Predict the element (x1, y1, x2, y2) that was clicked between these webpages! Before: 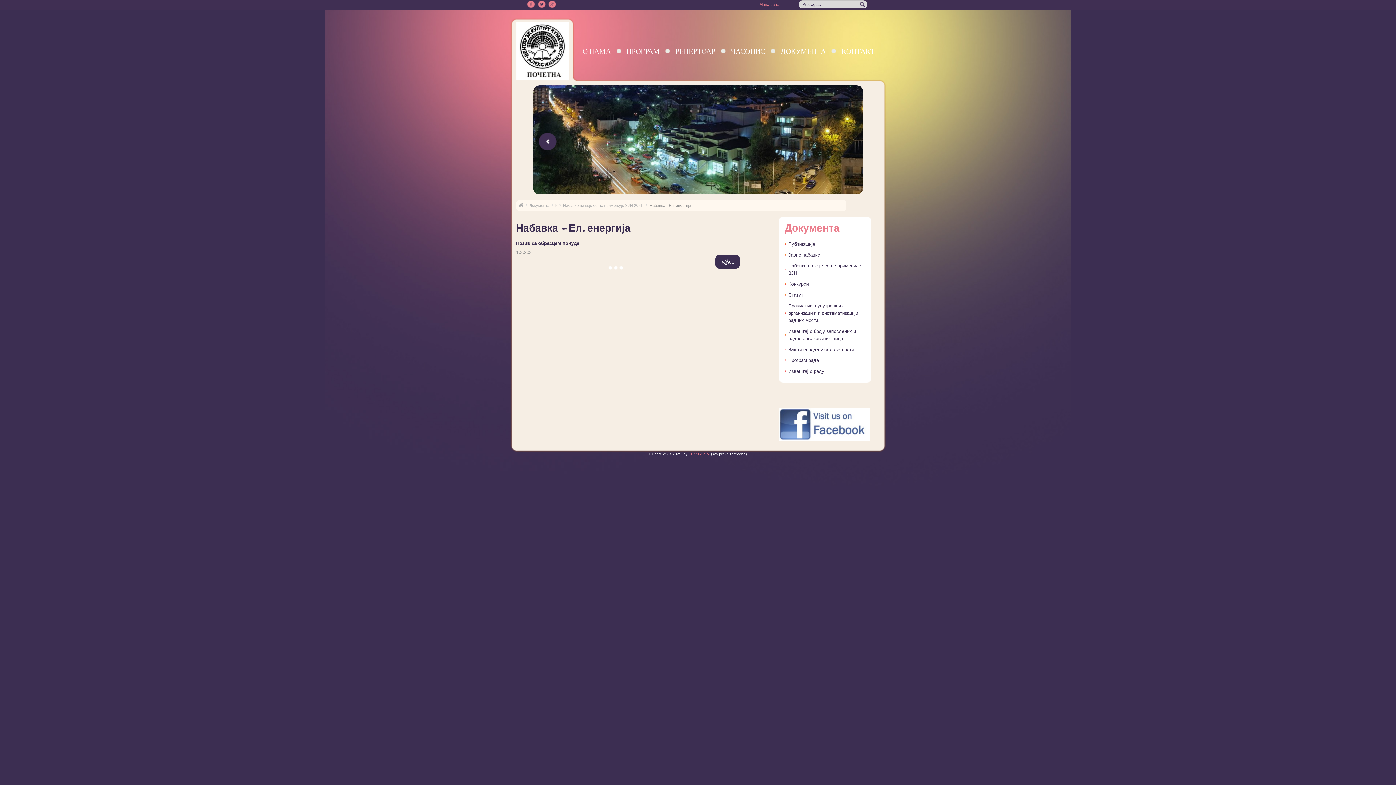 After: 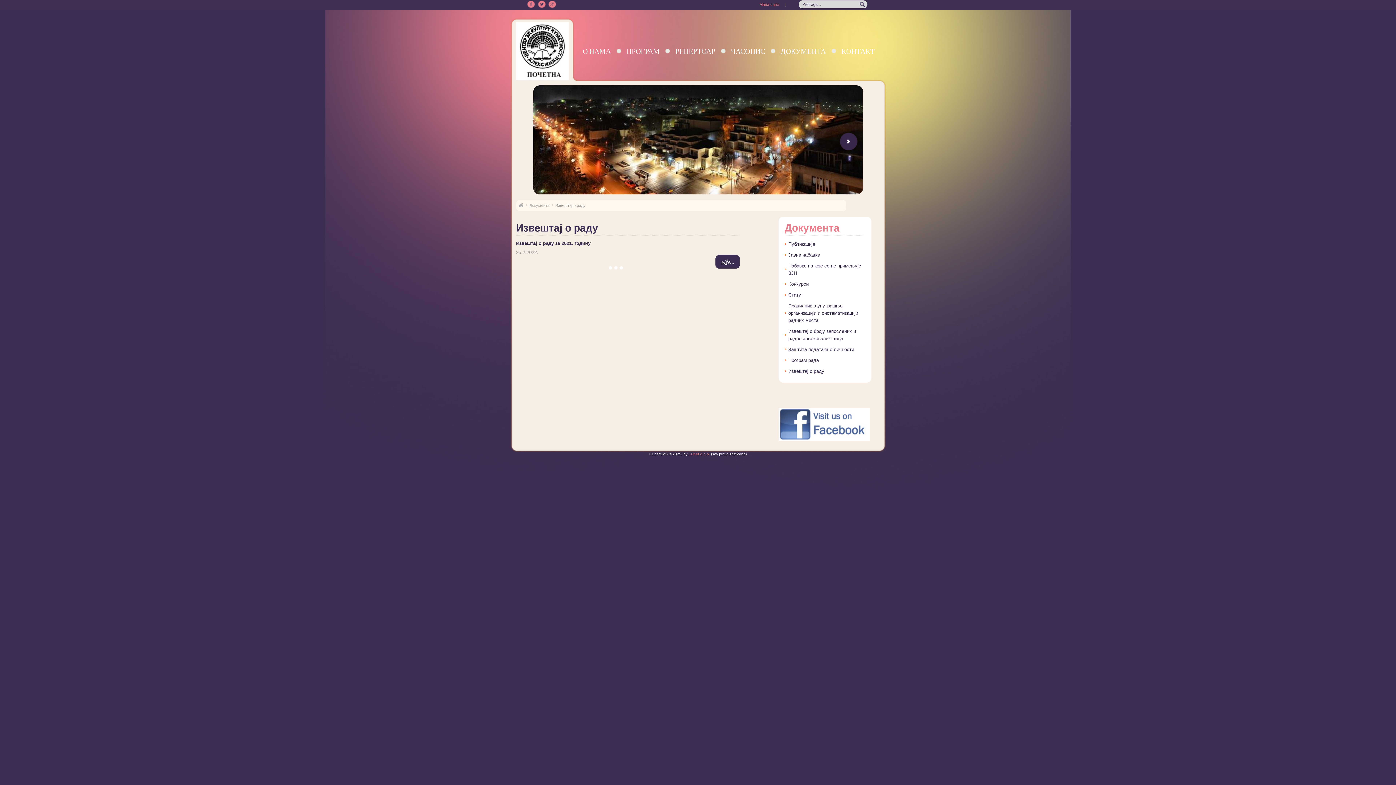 Action: bbox: (788, 368, 824, 374) label: Извештај о раду